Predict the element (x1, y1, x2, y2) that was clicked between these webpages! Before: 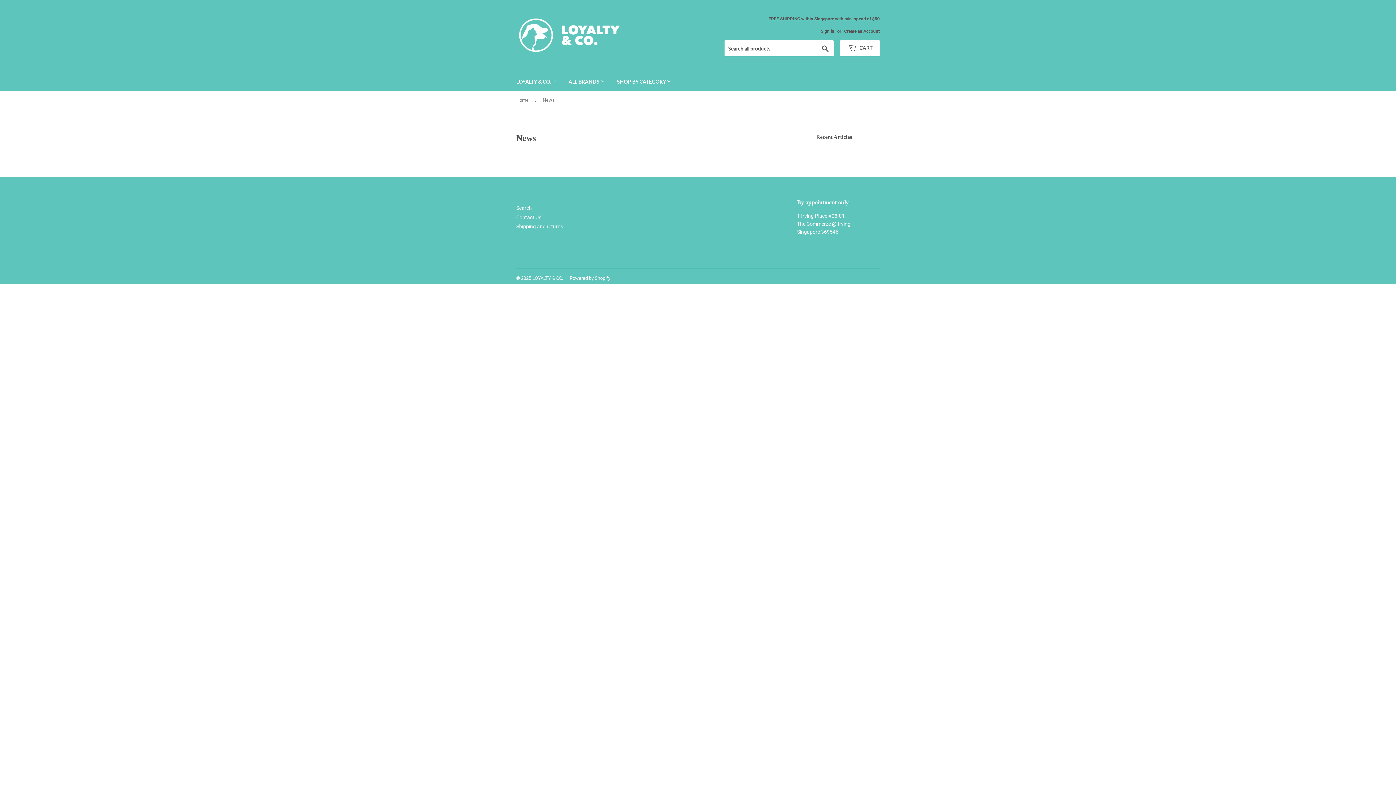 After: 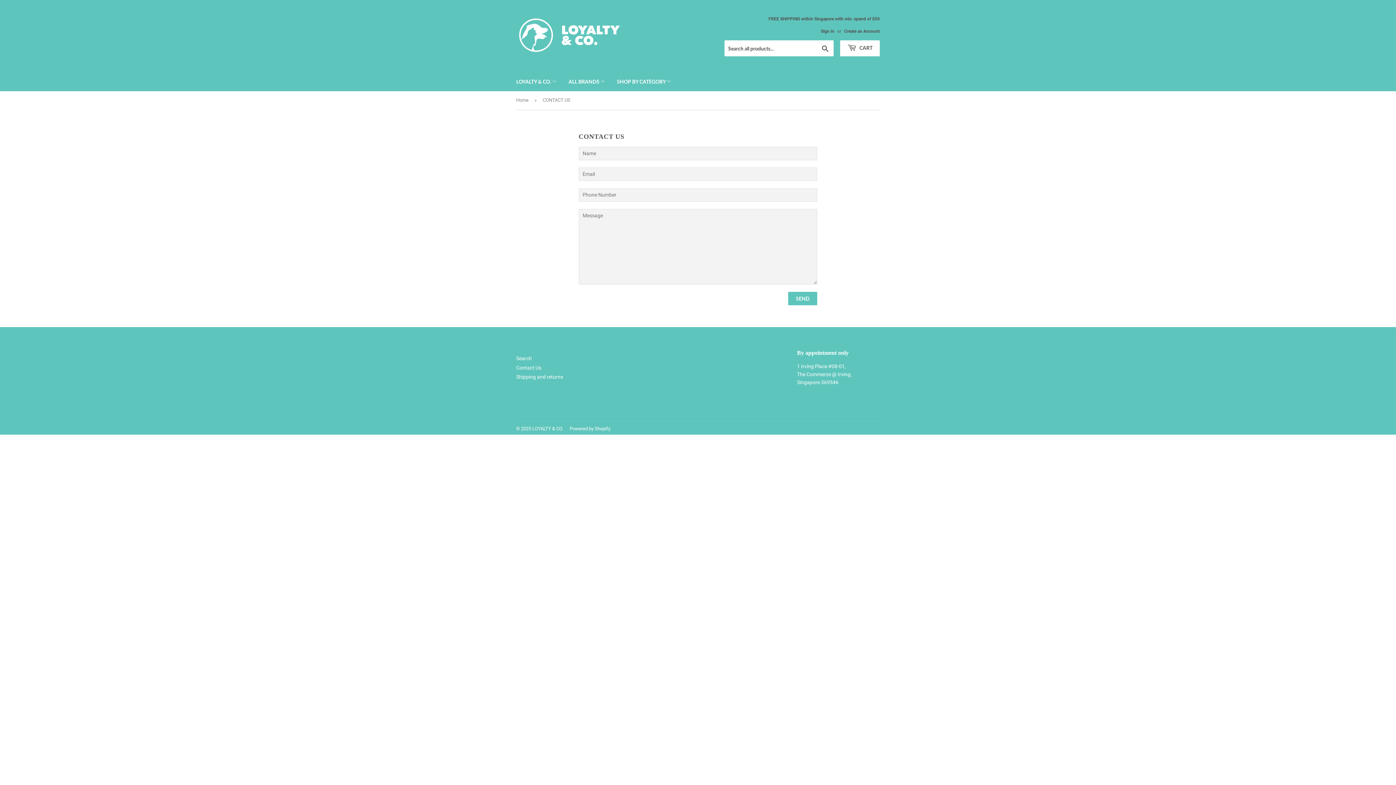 Action: bbox: (516, 214, 541, 220) label: Contact Us